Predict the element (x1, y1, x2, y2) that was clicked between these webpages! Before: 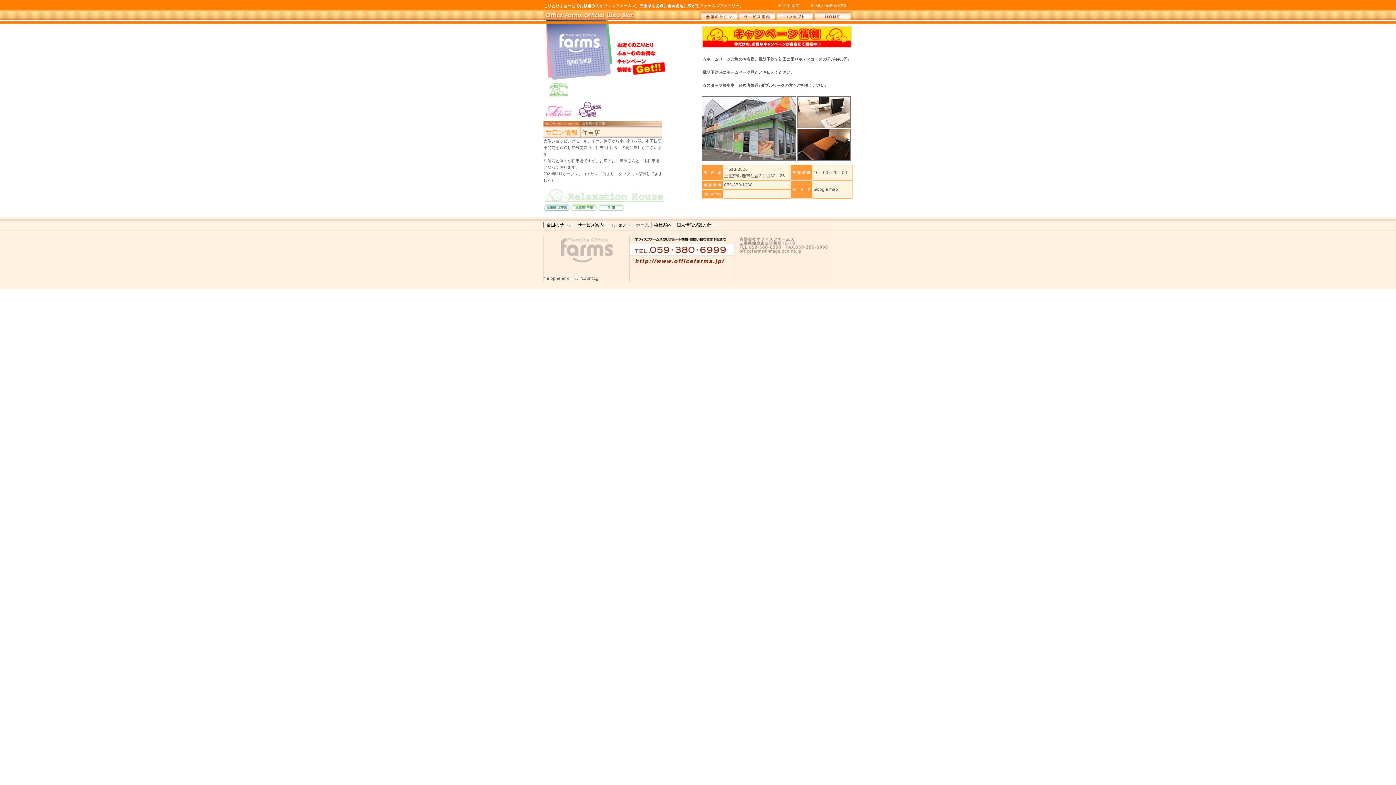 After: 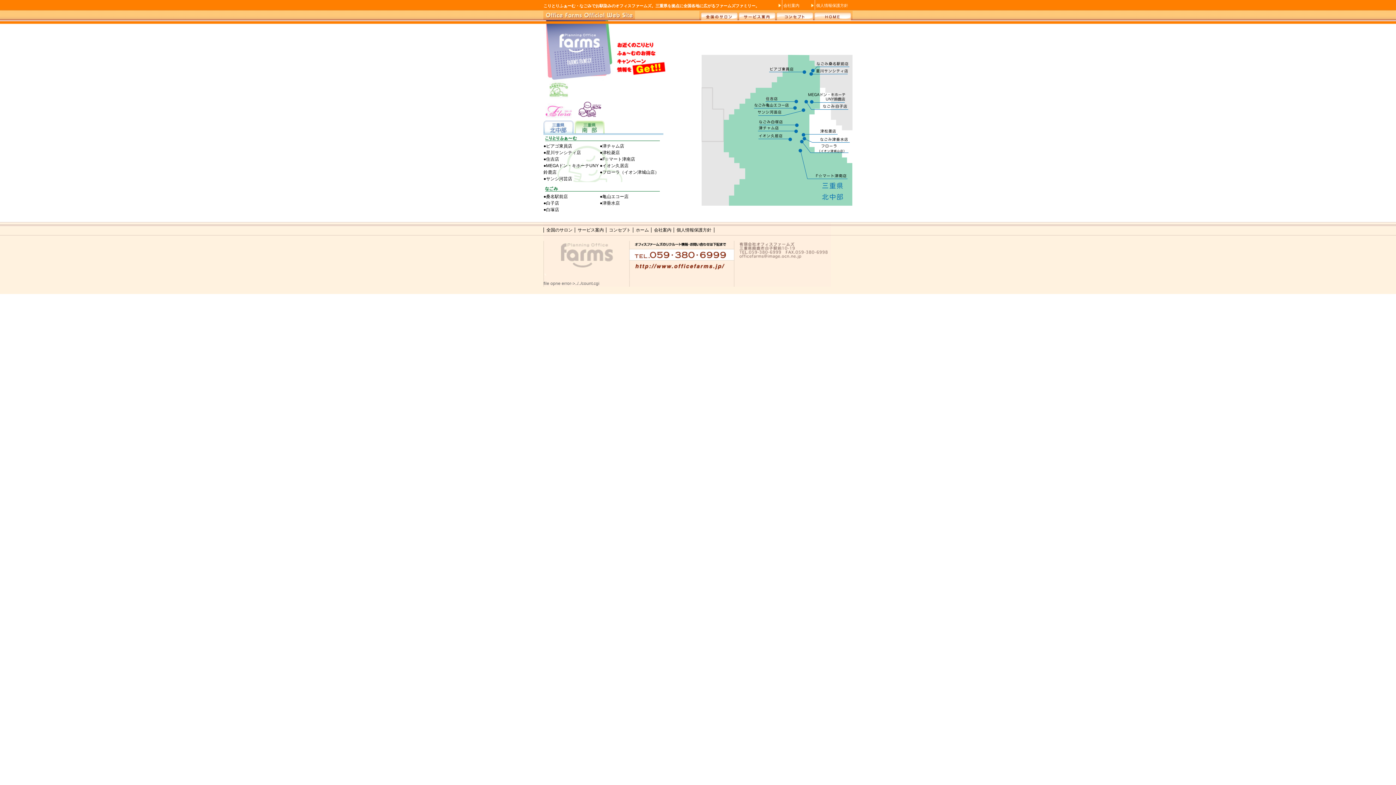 Action: bbox: (699, 9, 737, 20) label: 全国のサロン